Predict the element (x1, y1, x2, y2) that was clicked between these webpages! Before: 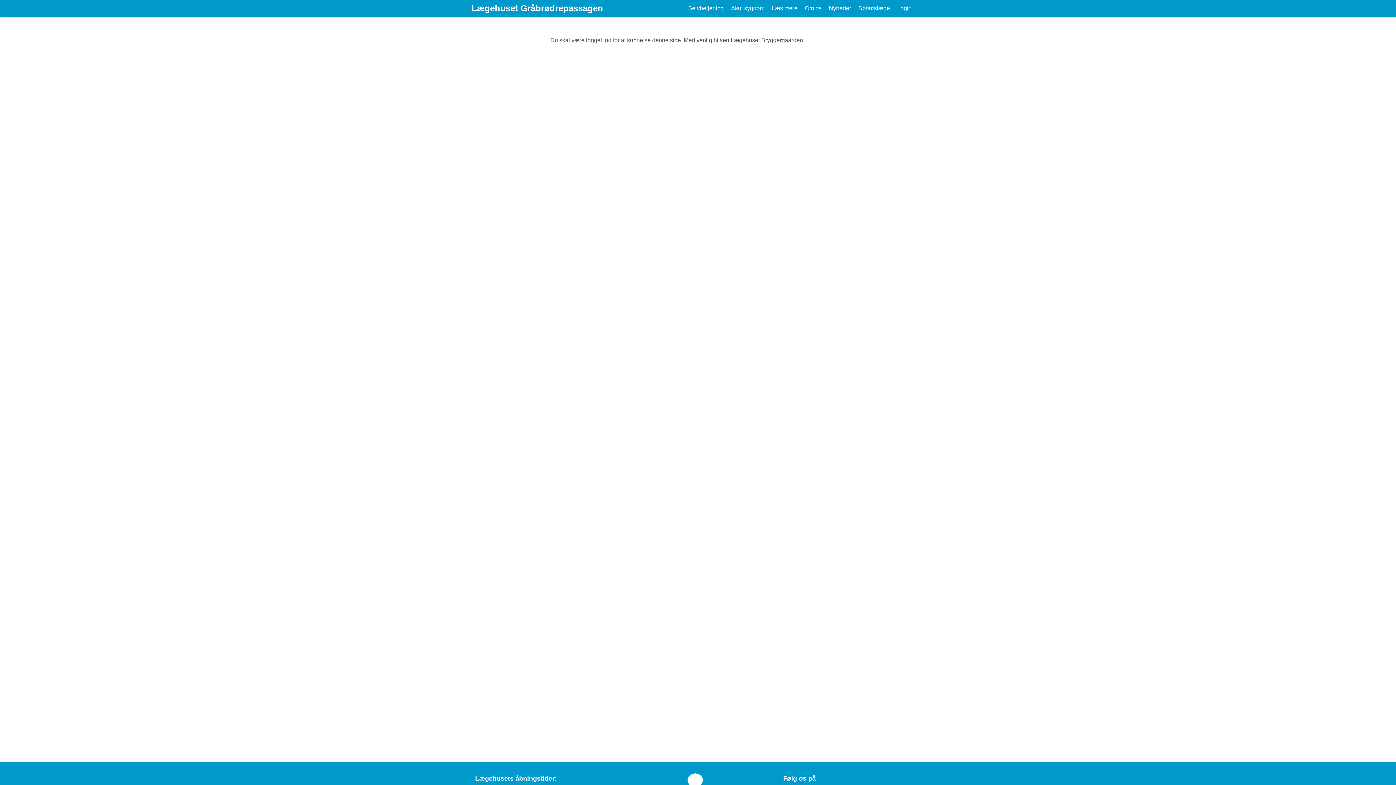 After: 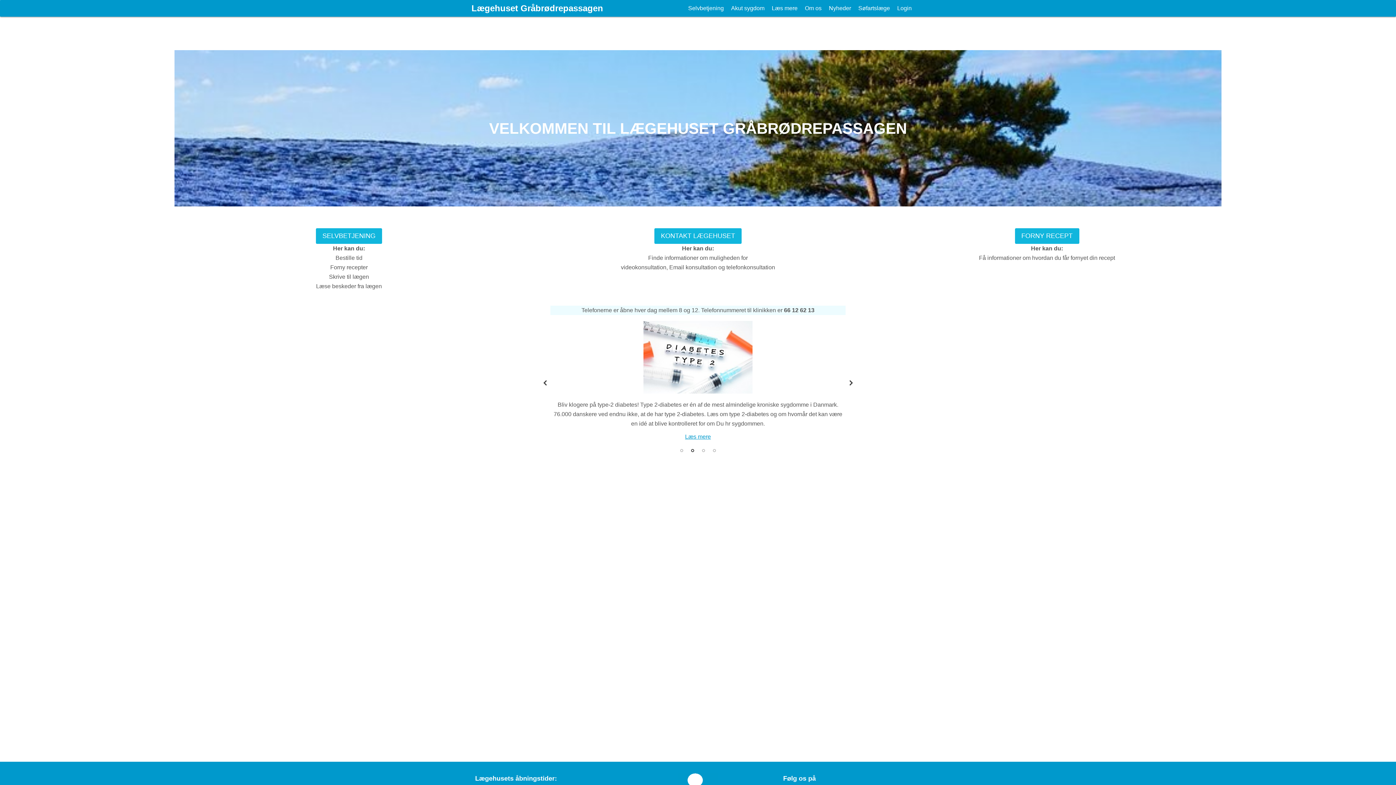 Action: label: Lægehuset Gråbrødrepassagen bbox: (471, 3, 603, 13)